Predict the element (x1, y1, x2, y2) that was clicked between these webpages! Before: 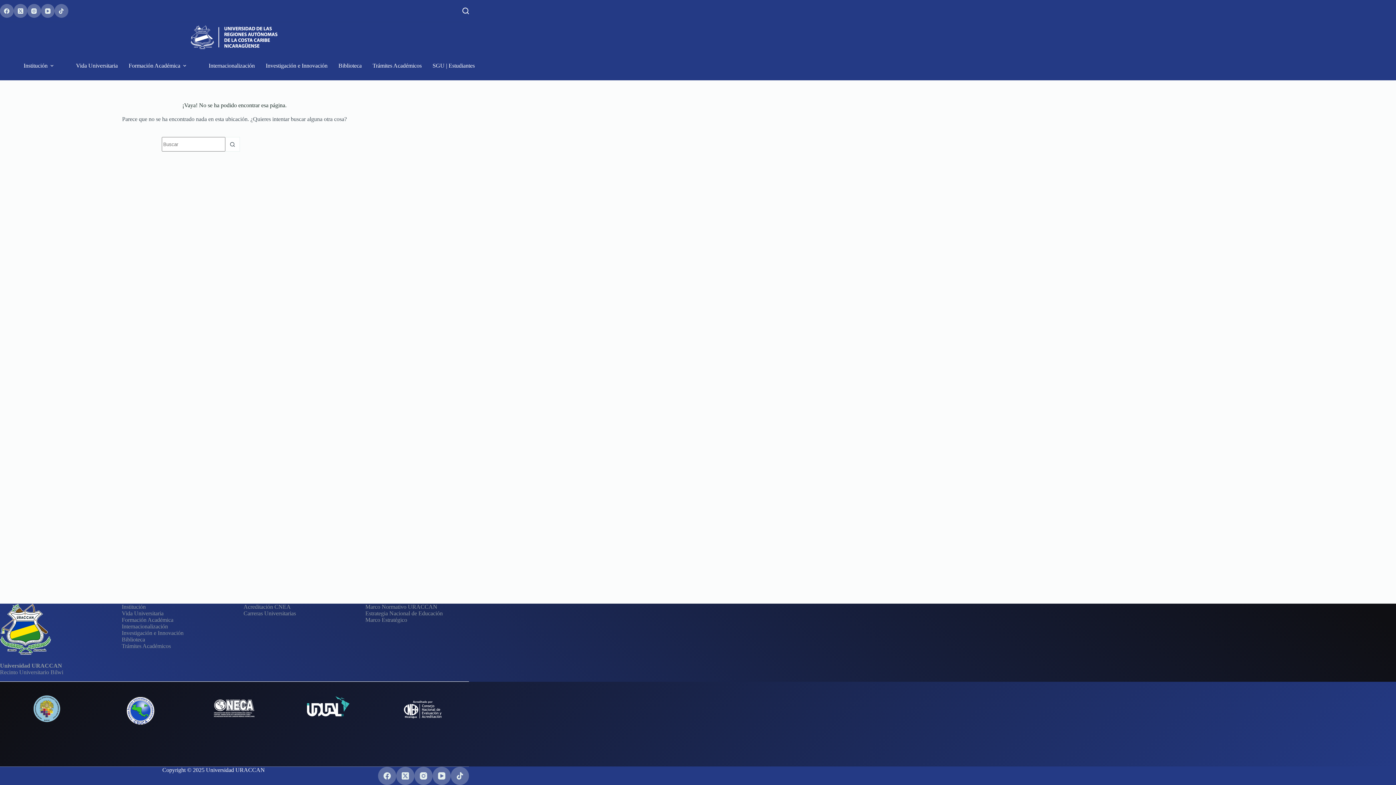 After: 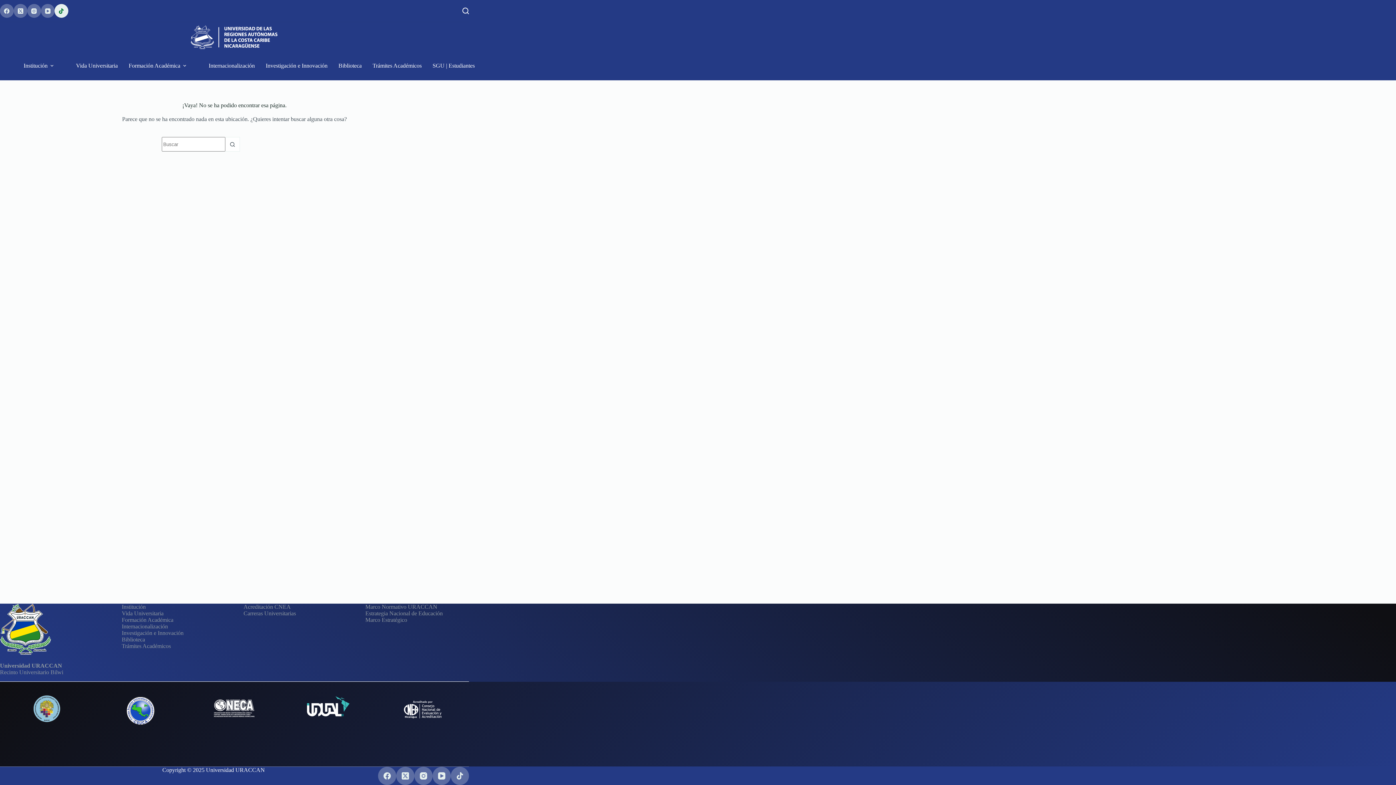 Action: bbox: (54, 4, 68, 17) label: TikTok